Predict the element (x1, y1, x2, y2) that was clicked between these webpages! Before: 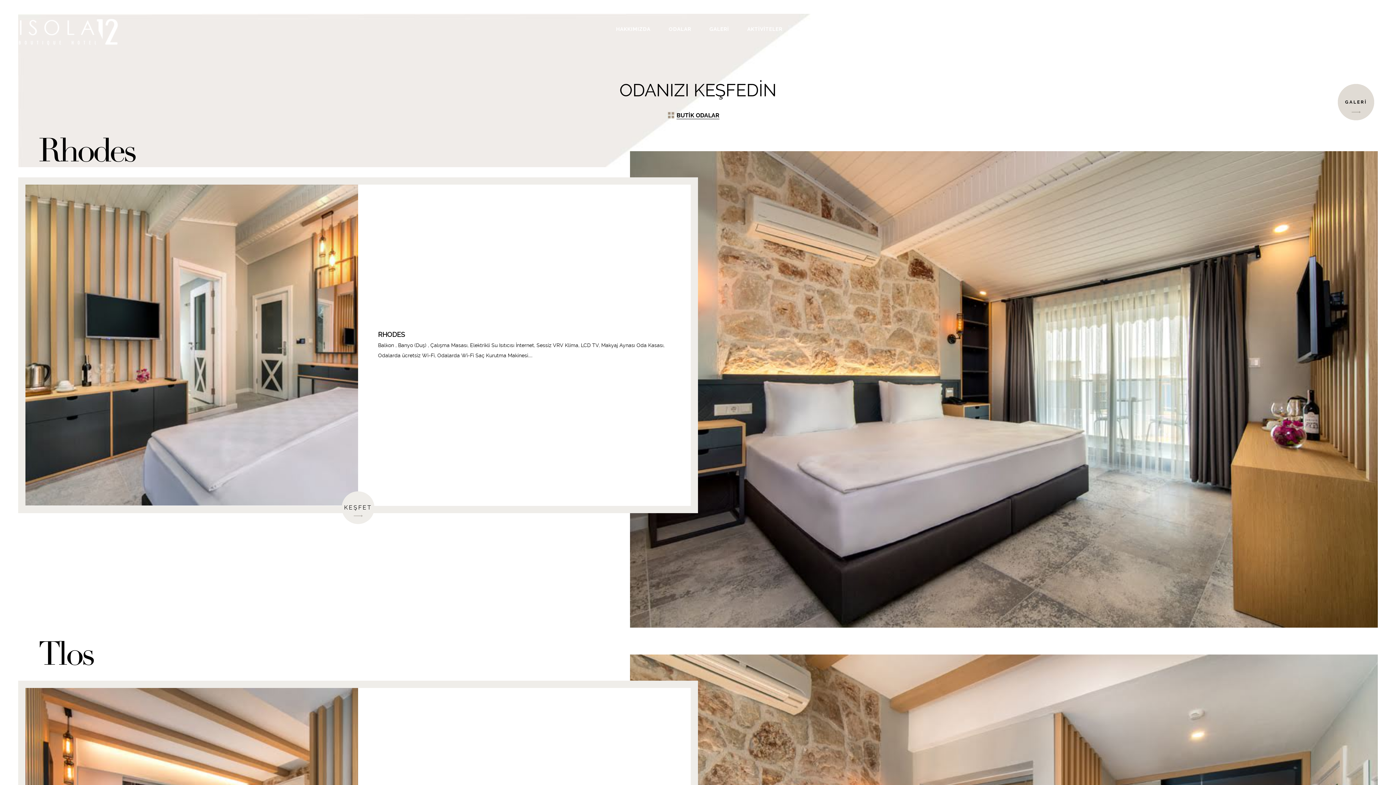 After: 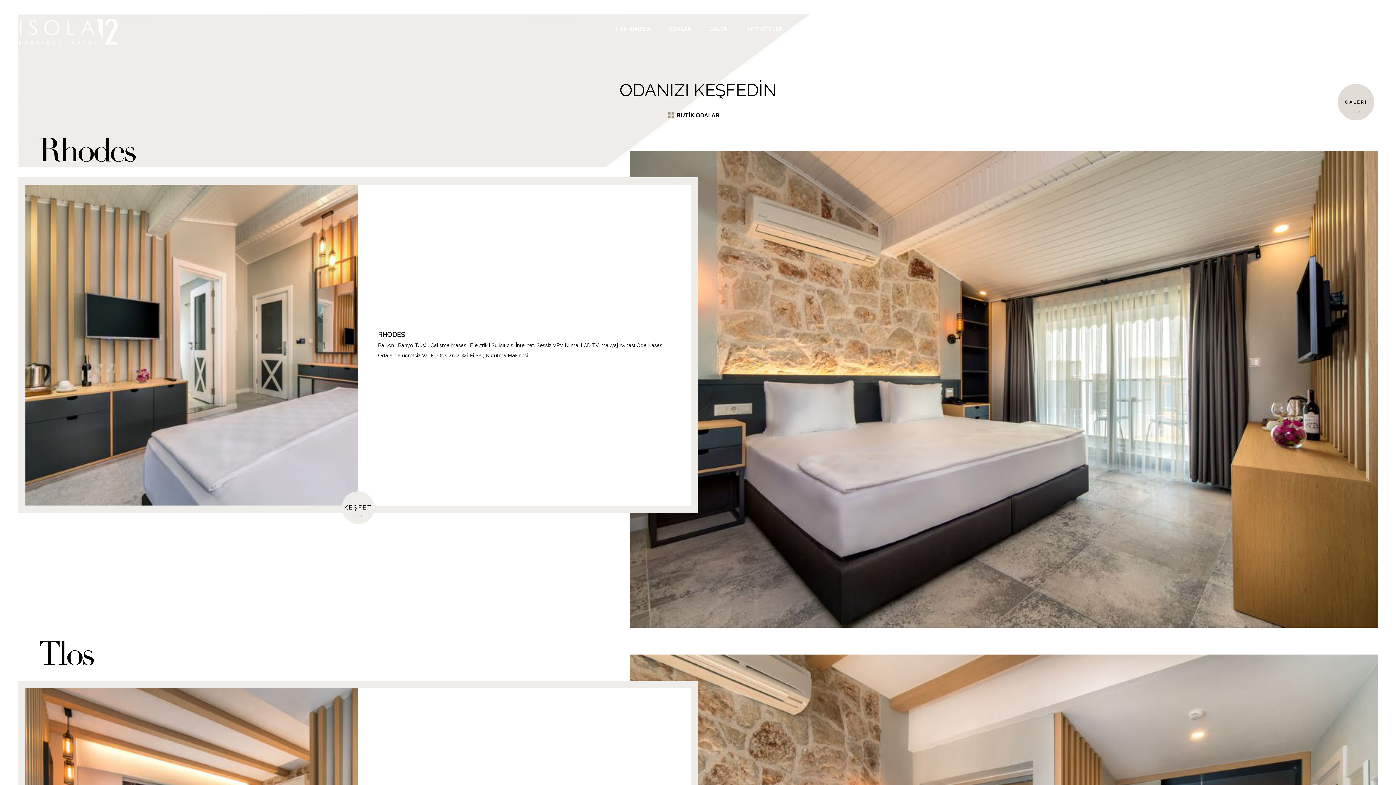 Action: bbox: (16, 16, 120, 47)